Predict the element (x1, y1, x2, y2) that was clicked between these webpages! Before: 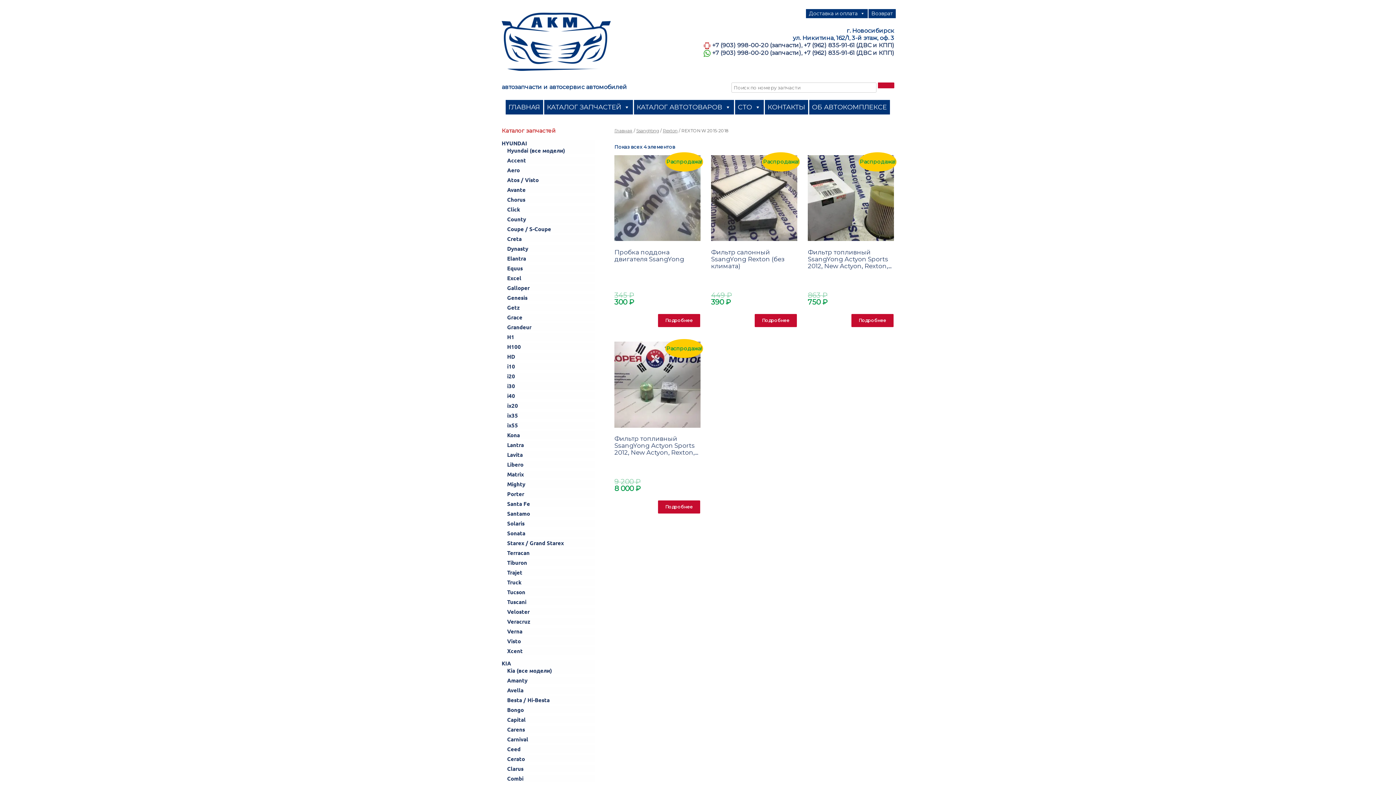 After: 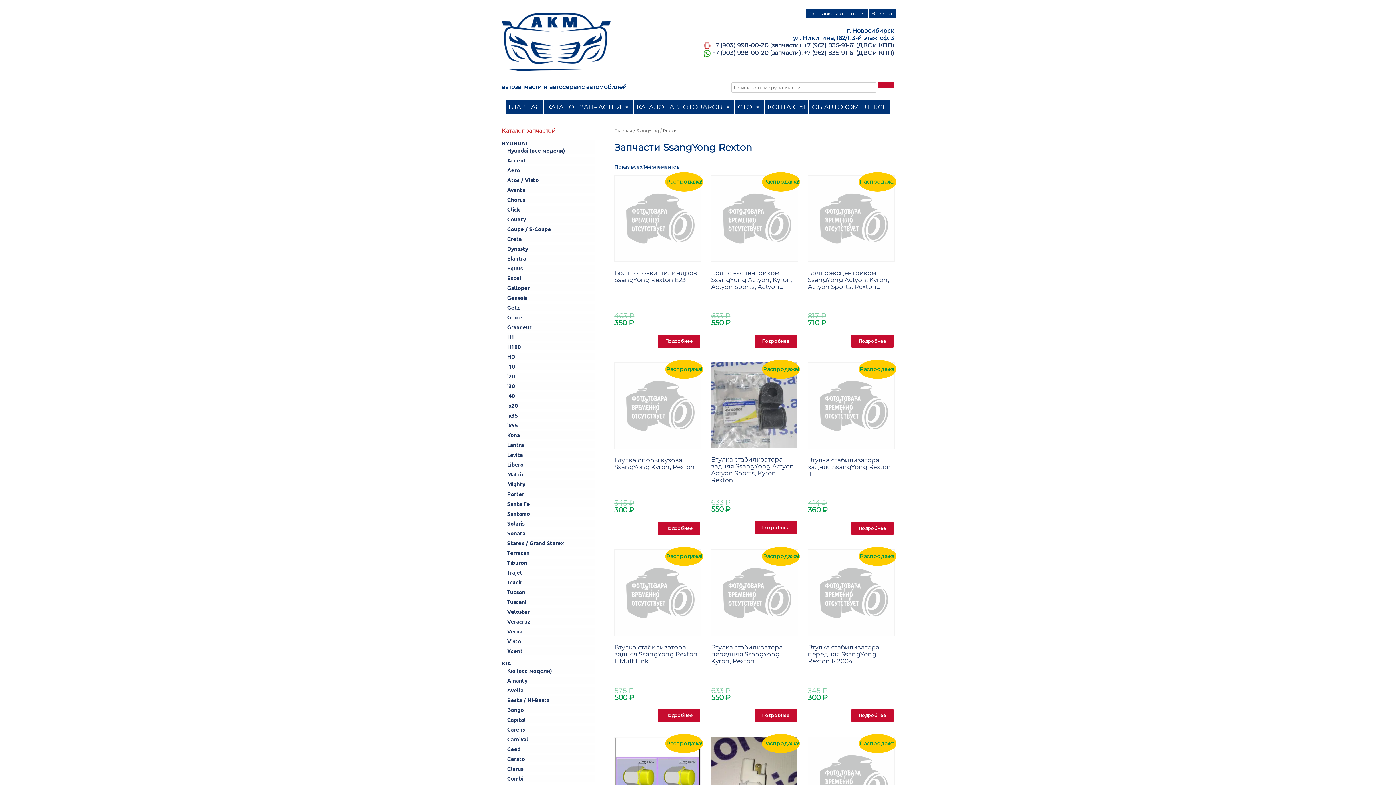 Action: bbox: (662, 127, 677, 133) label: Rexton